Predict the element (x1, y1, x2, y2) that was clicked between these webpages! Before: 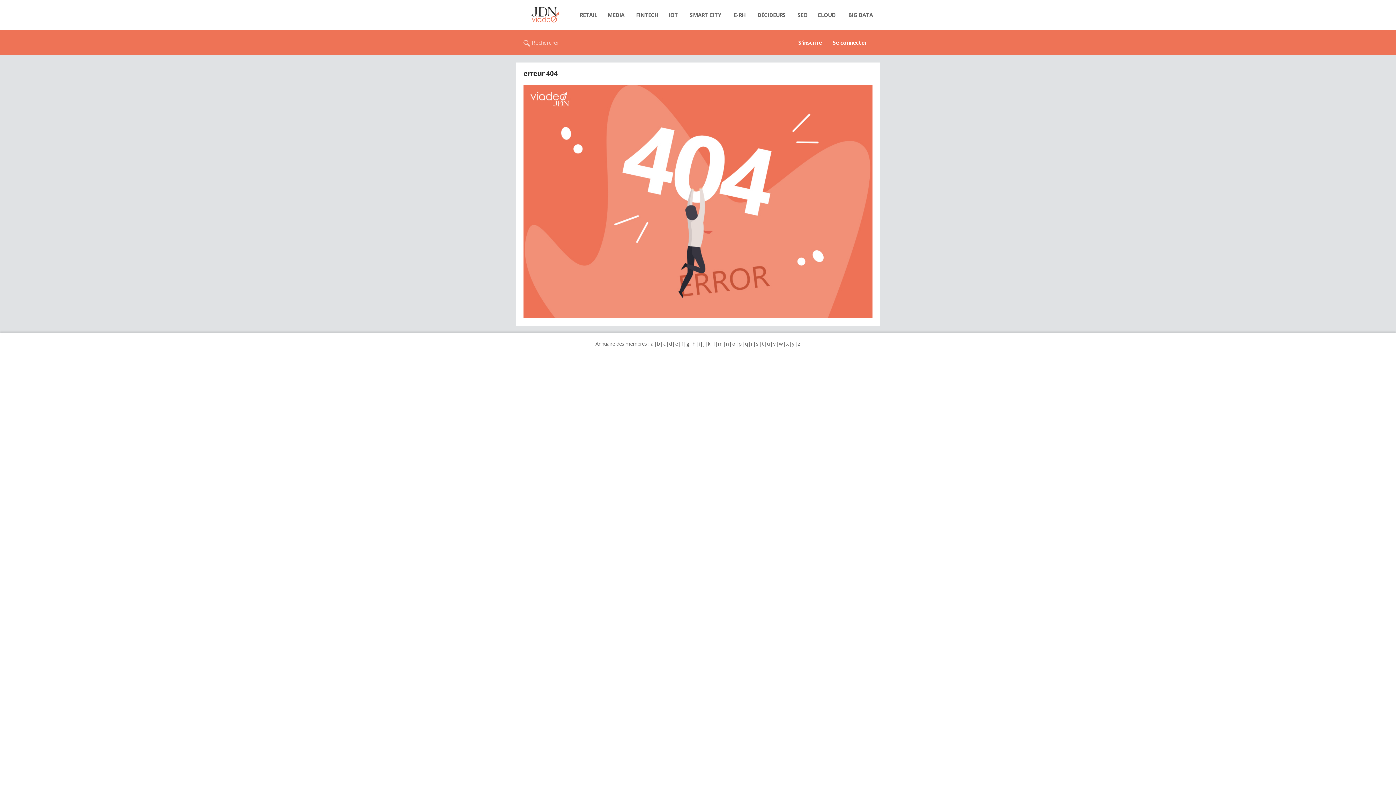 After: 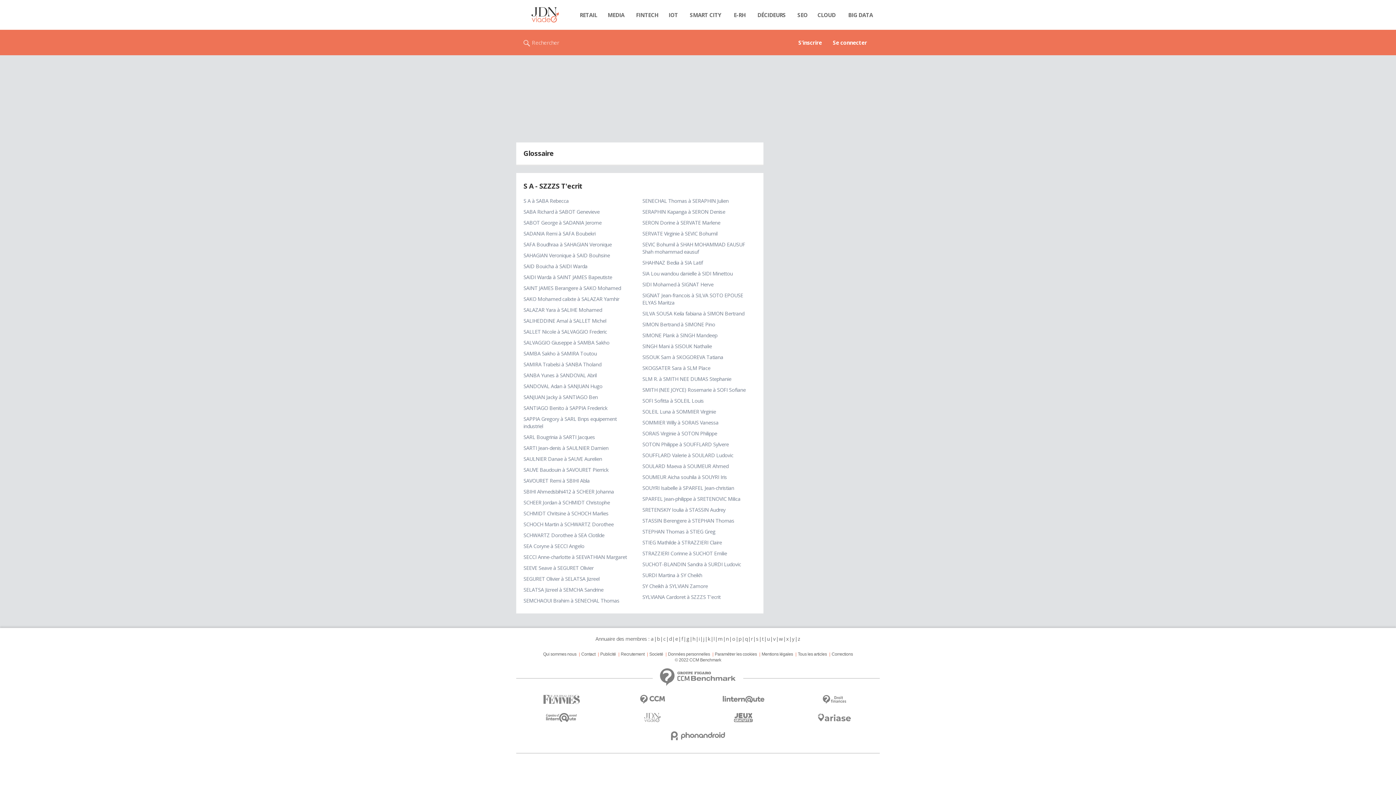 Action: label: s bbox: (755, 340, 758, 347)